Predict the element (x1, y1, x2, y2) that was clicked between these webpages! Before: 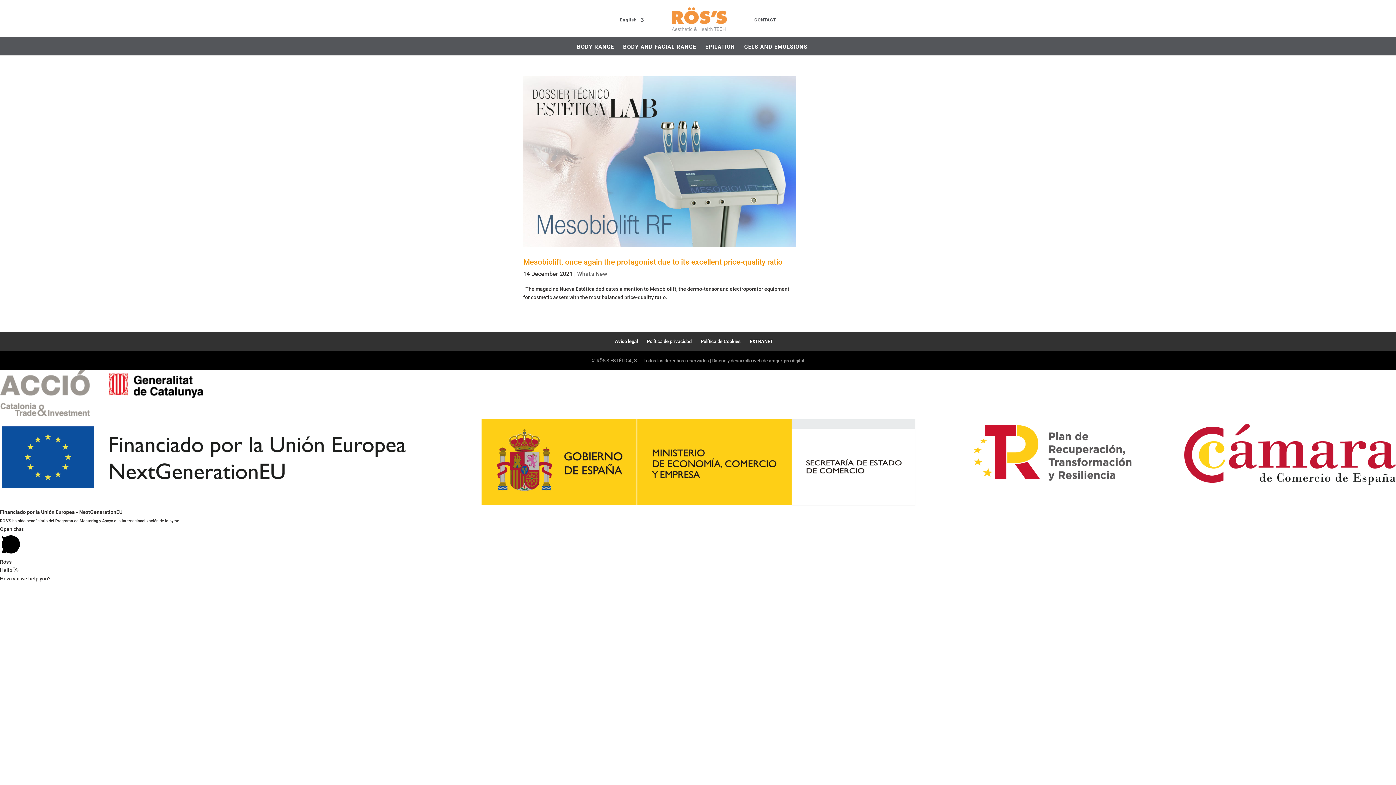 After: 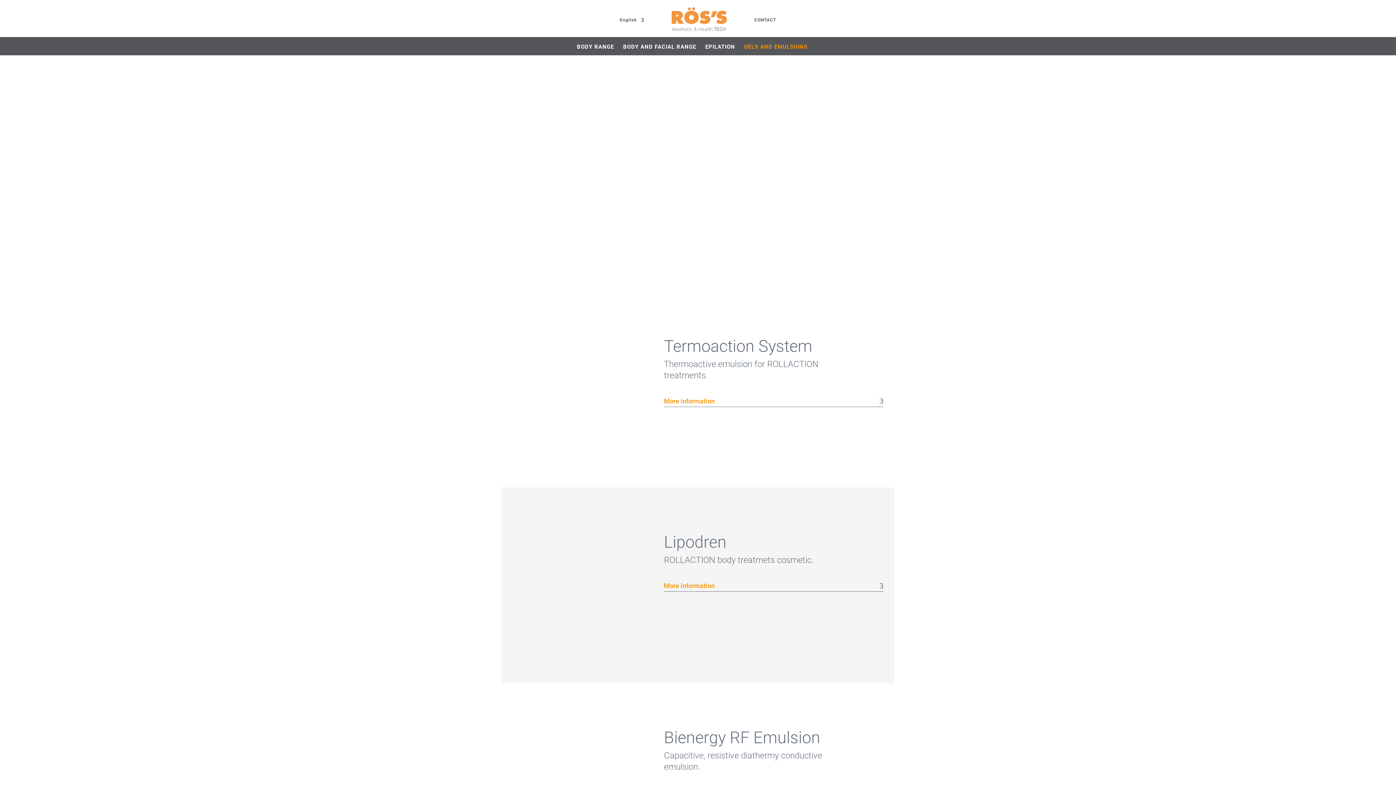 Action: bbox: (744, 44, 807, 49) label: GELS AND EMULSIONS